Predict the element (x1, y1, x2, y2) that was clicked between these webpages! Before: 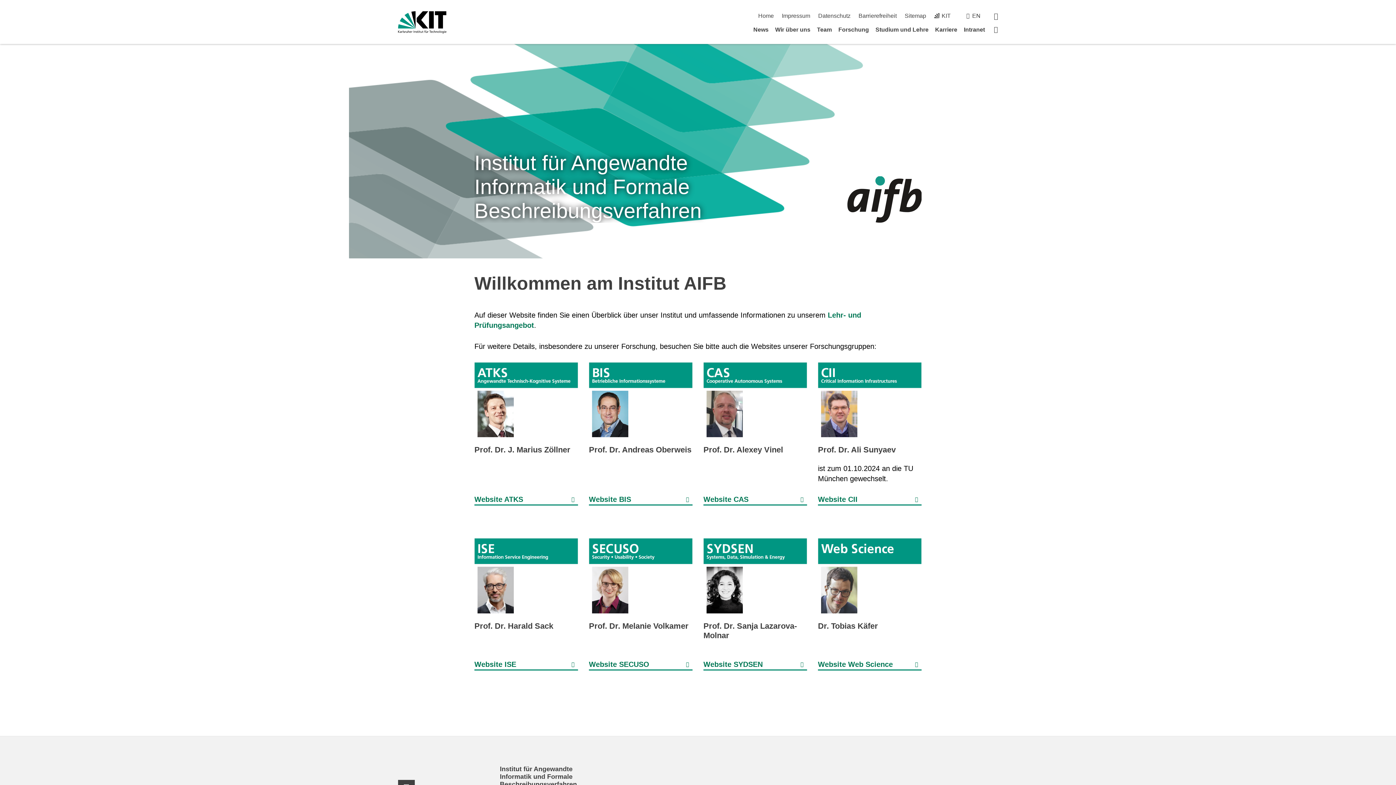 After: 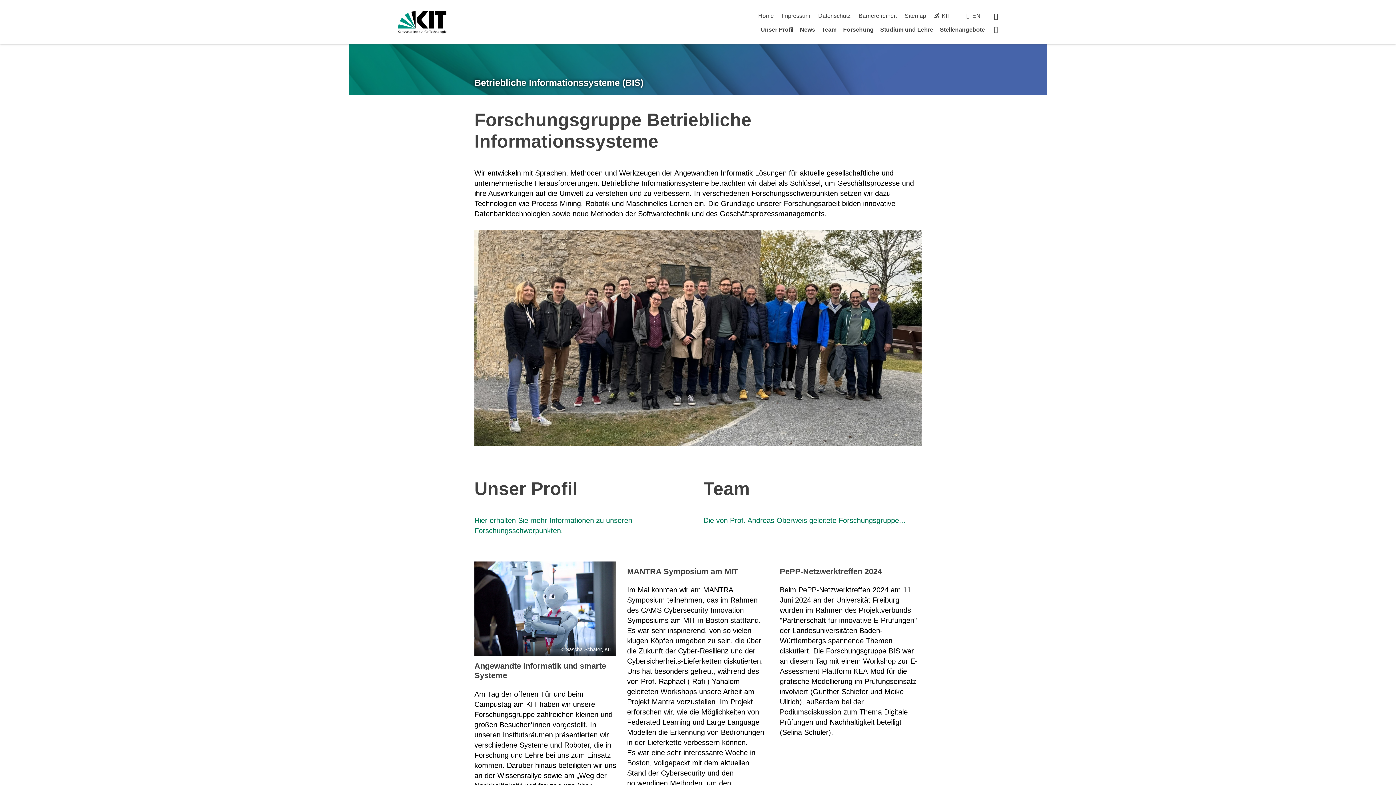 Action: bbox: (589, 362, 692, 440)